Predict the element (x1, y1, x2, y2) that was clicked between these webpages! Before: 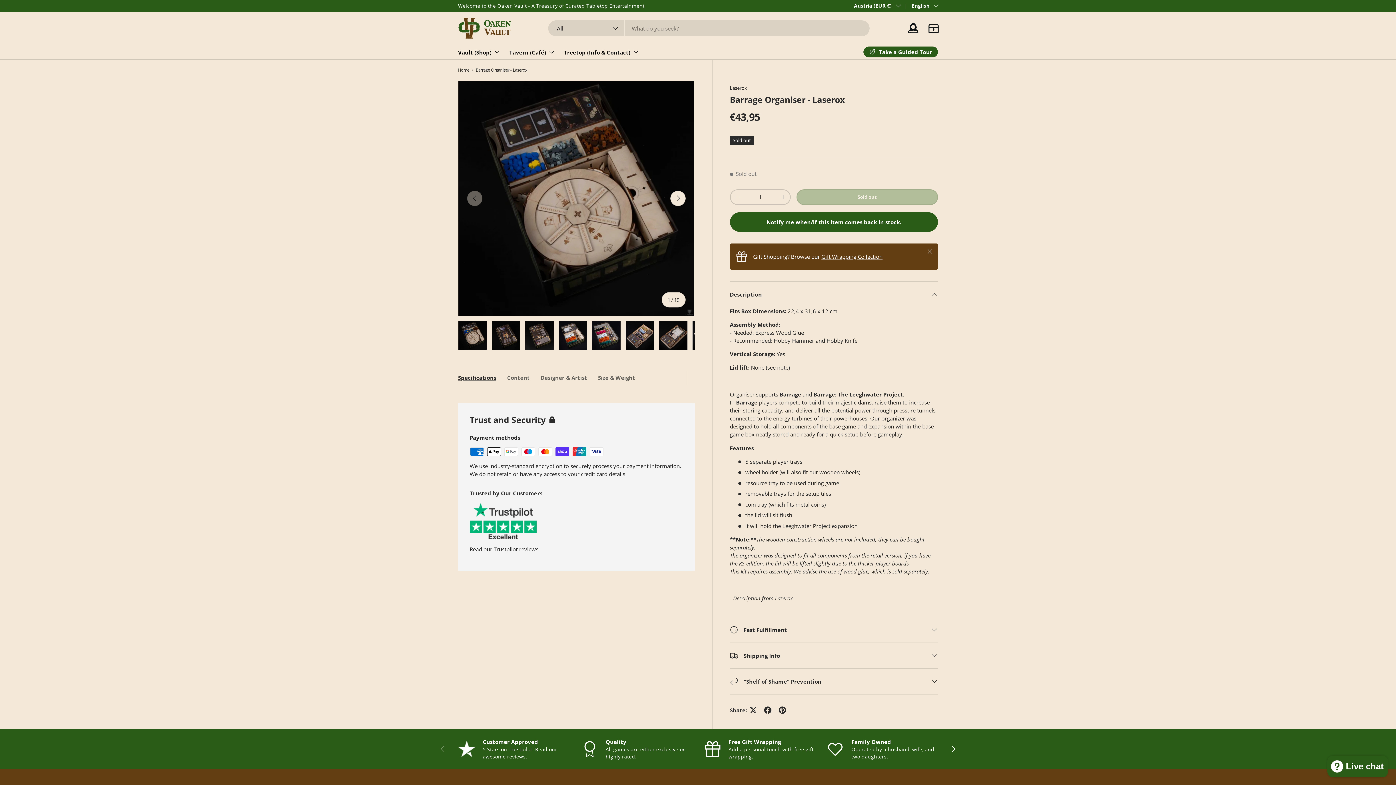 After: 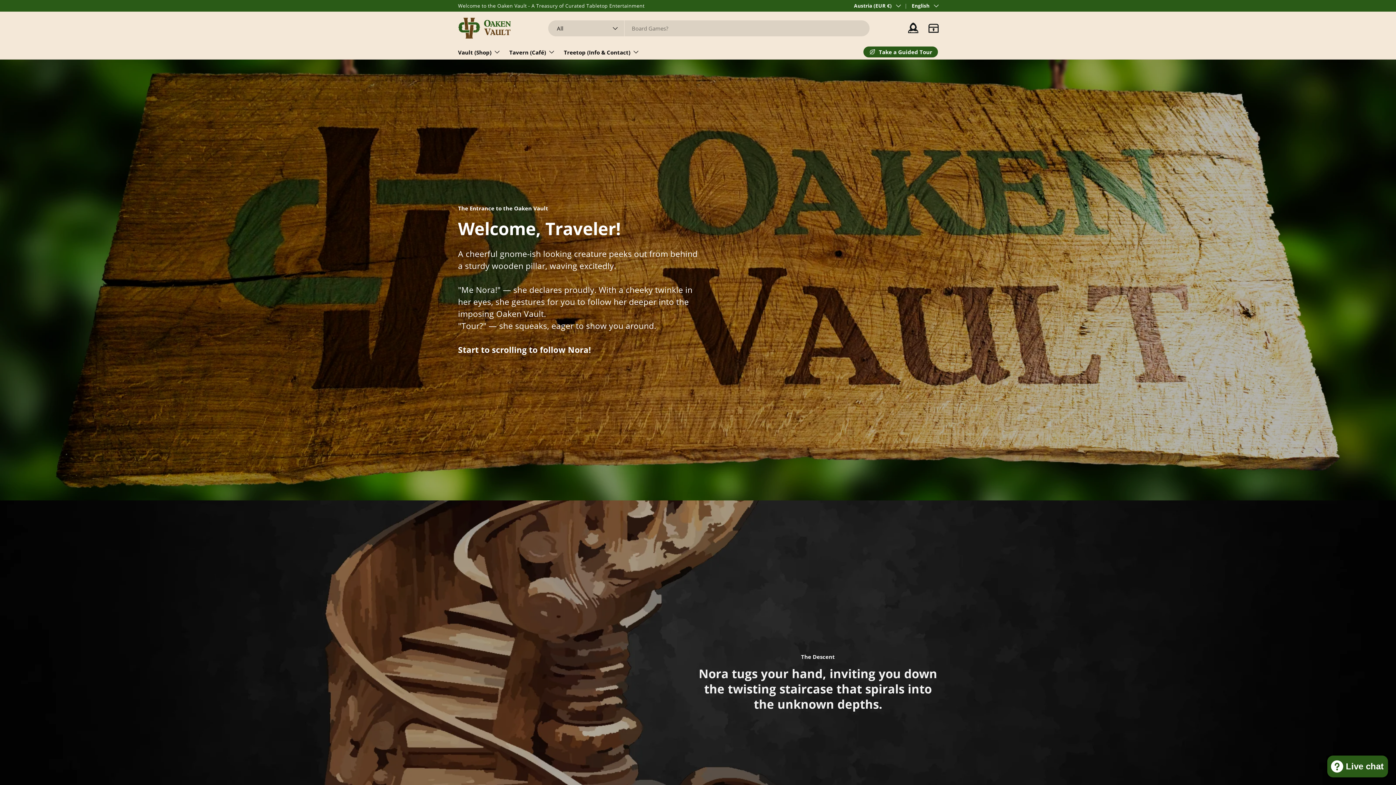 Action: label: Take a Guided Tour bbox: (863, 46, 938, 57)